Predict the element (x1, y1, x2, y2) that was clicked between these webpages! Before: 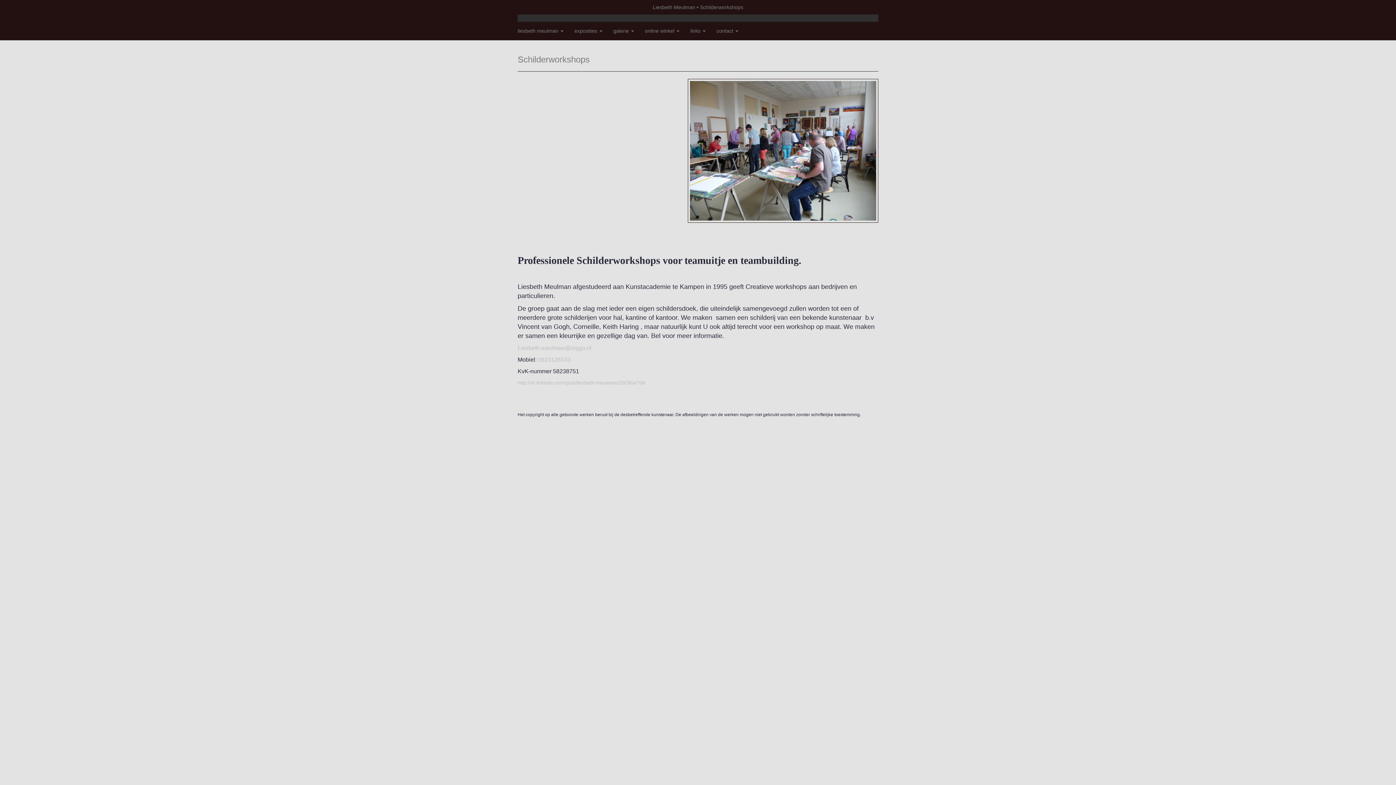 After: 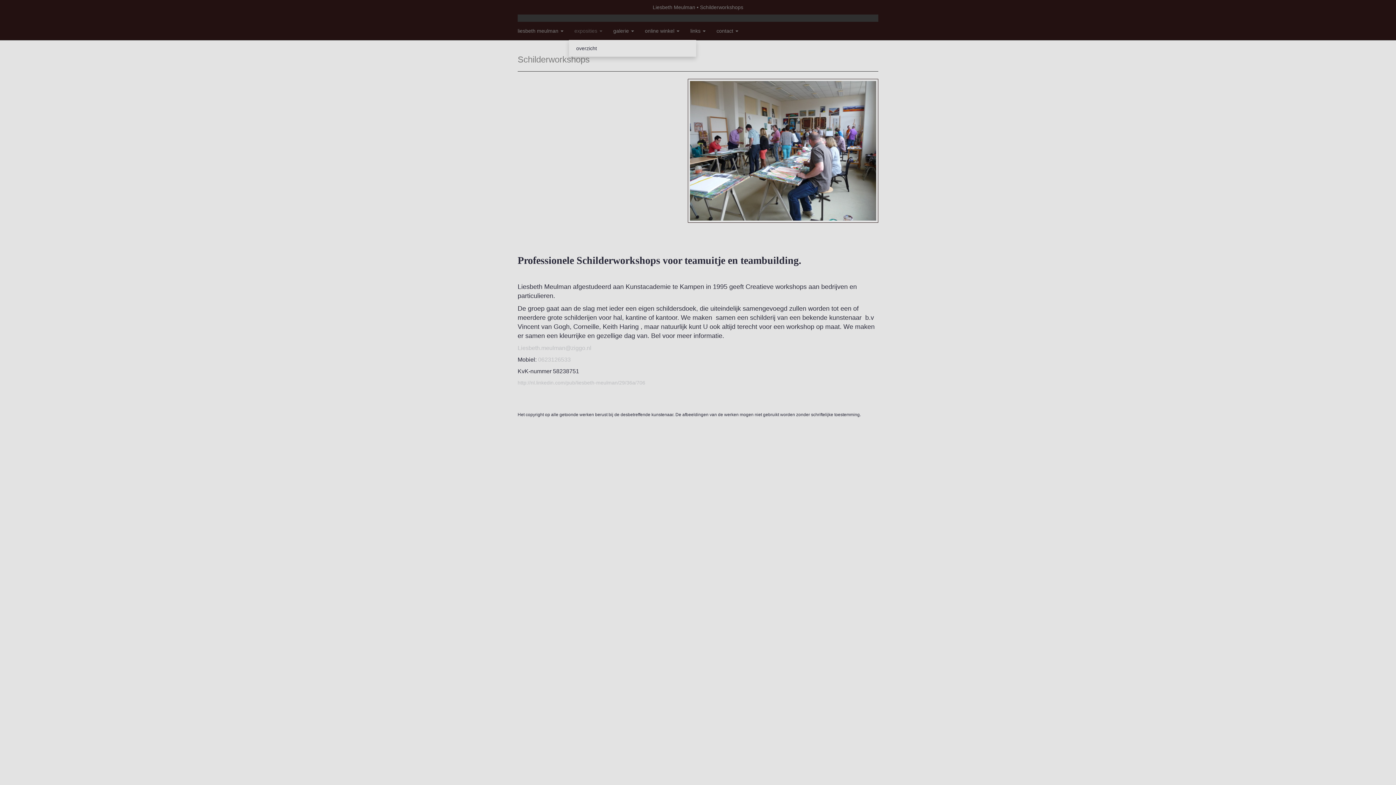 Action: label: exposities  bbox: (569, 21, 608, 40)